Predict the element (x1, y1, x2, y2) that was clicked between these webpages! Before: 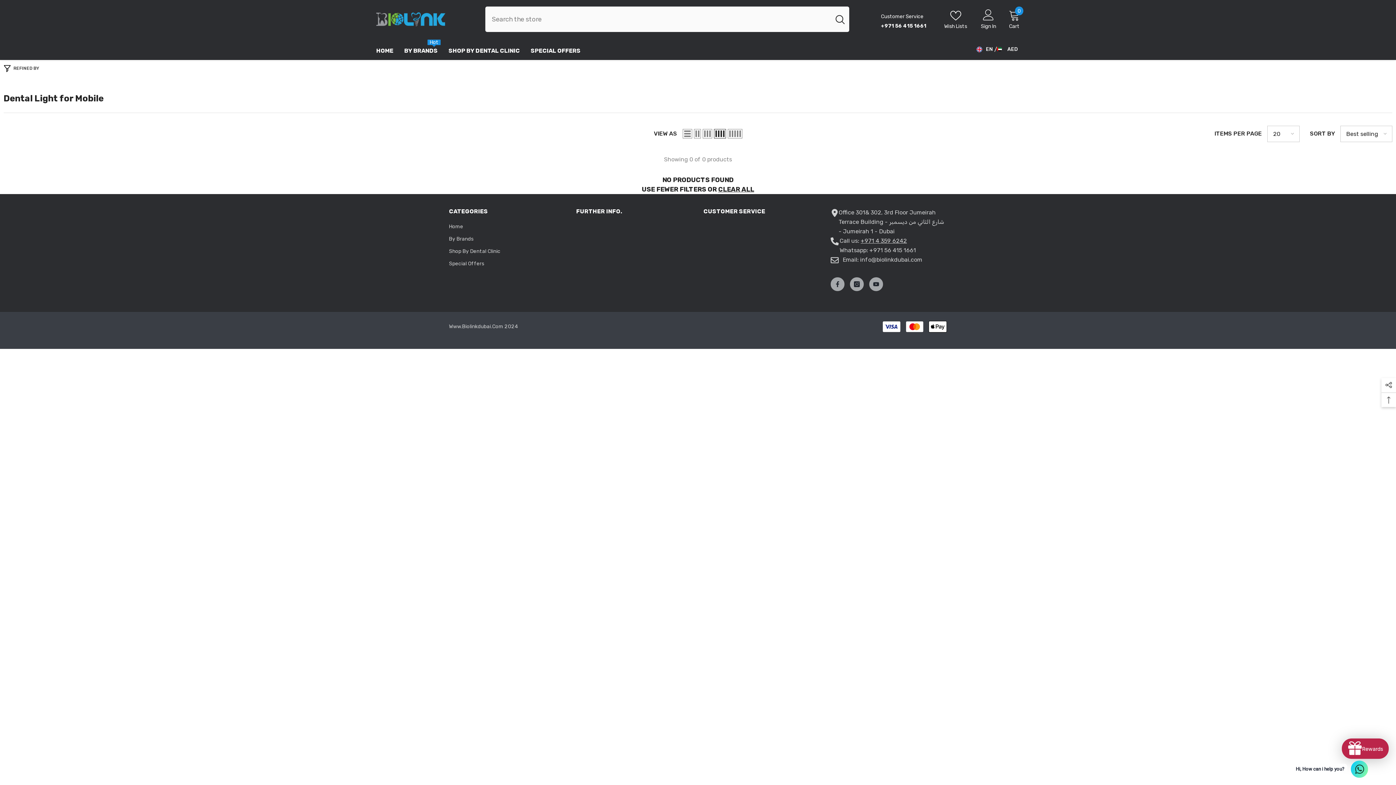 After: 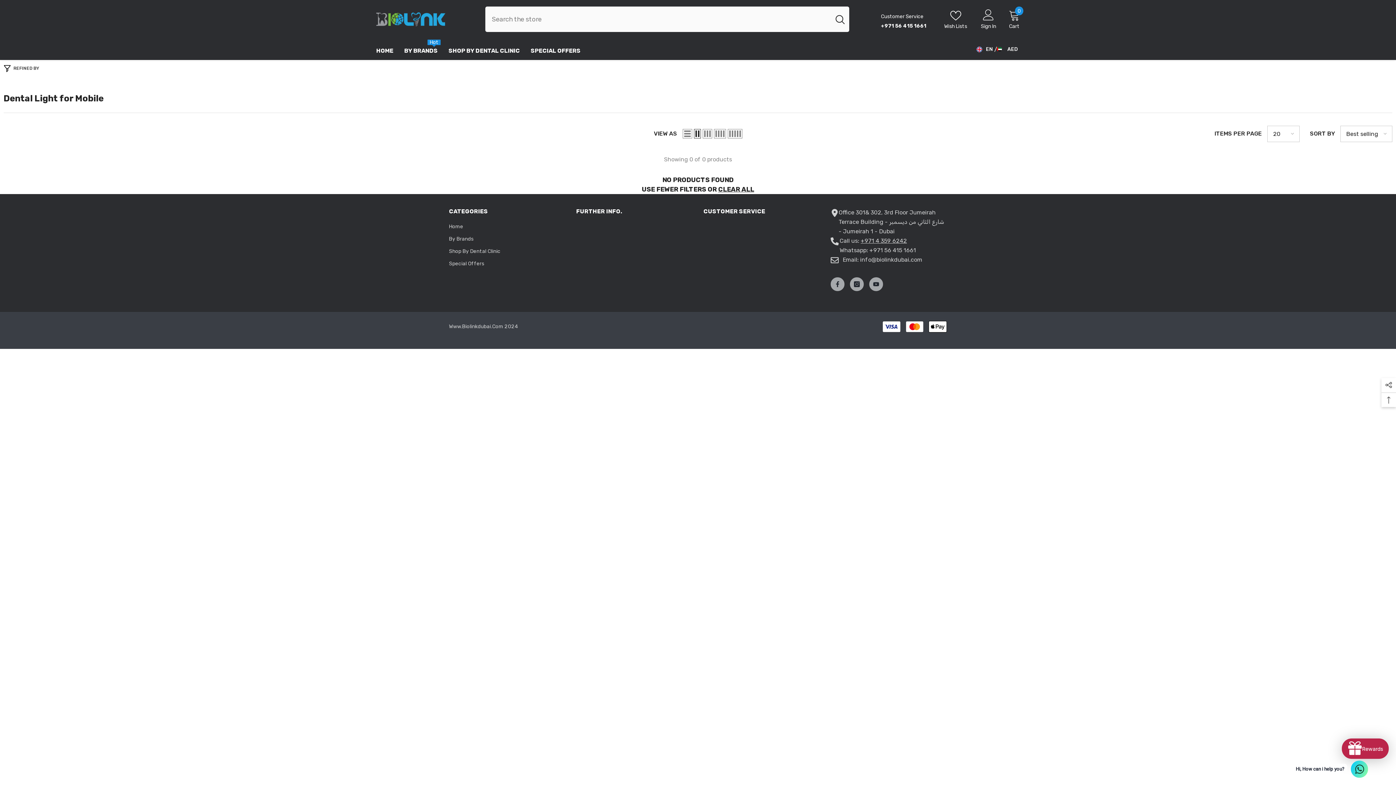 Action: bbox: (694, 129, 700, 138) label: Grid 2